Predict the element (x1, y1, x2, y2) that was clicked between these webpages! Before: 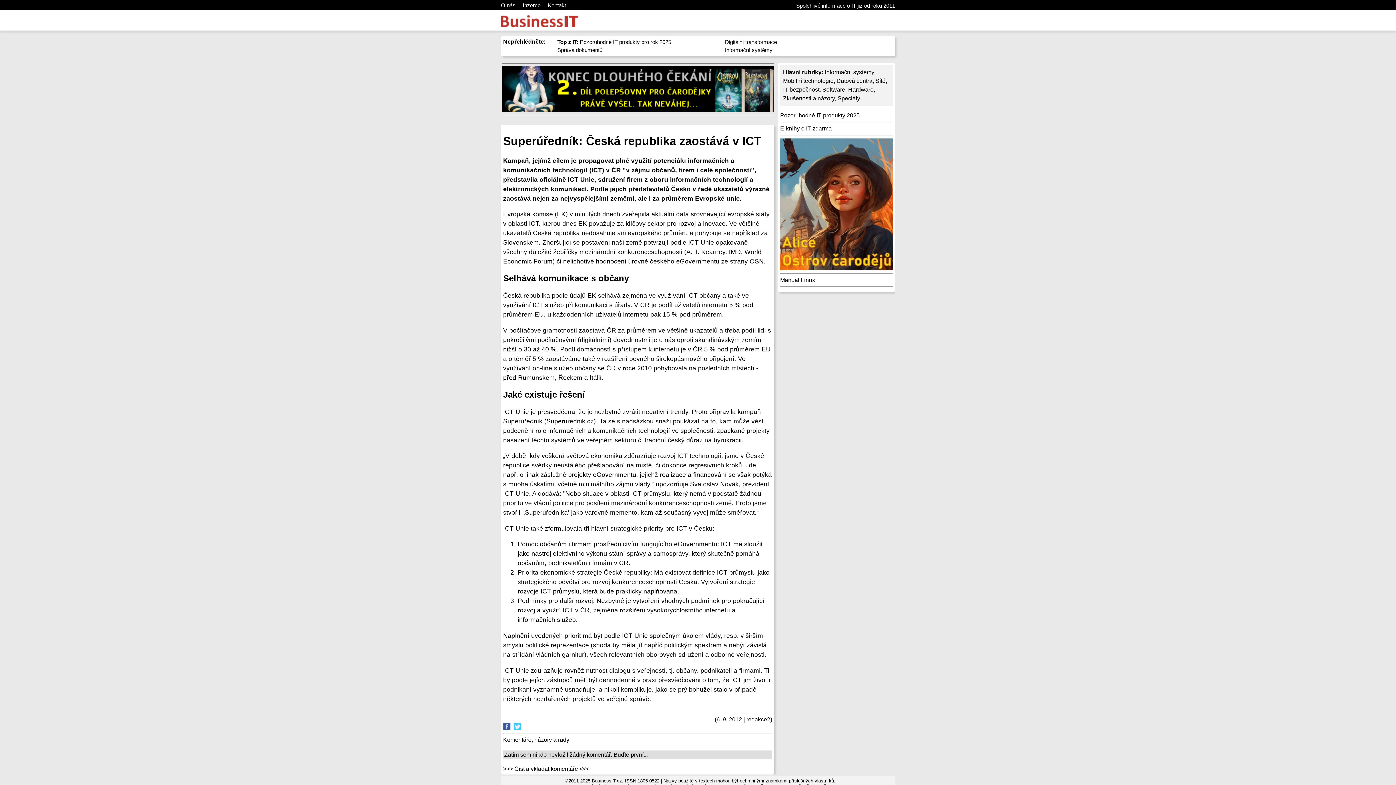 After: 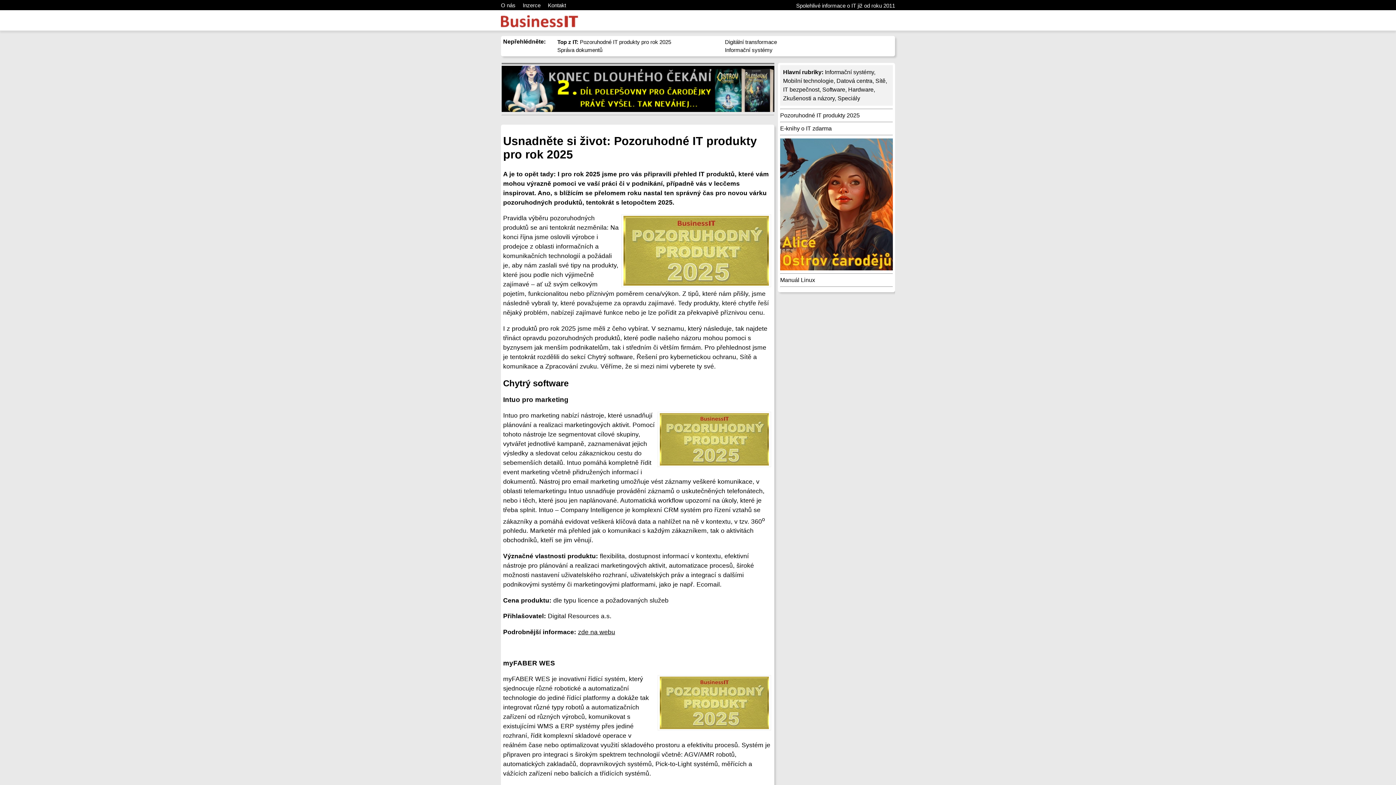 Action: bbox: (780, 112, 860, 118) label: Pozoruhodné IT produkty 2025